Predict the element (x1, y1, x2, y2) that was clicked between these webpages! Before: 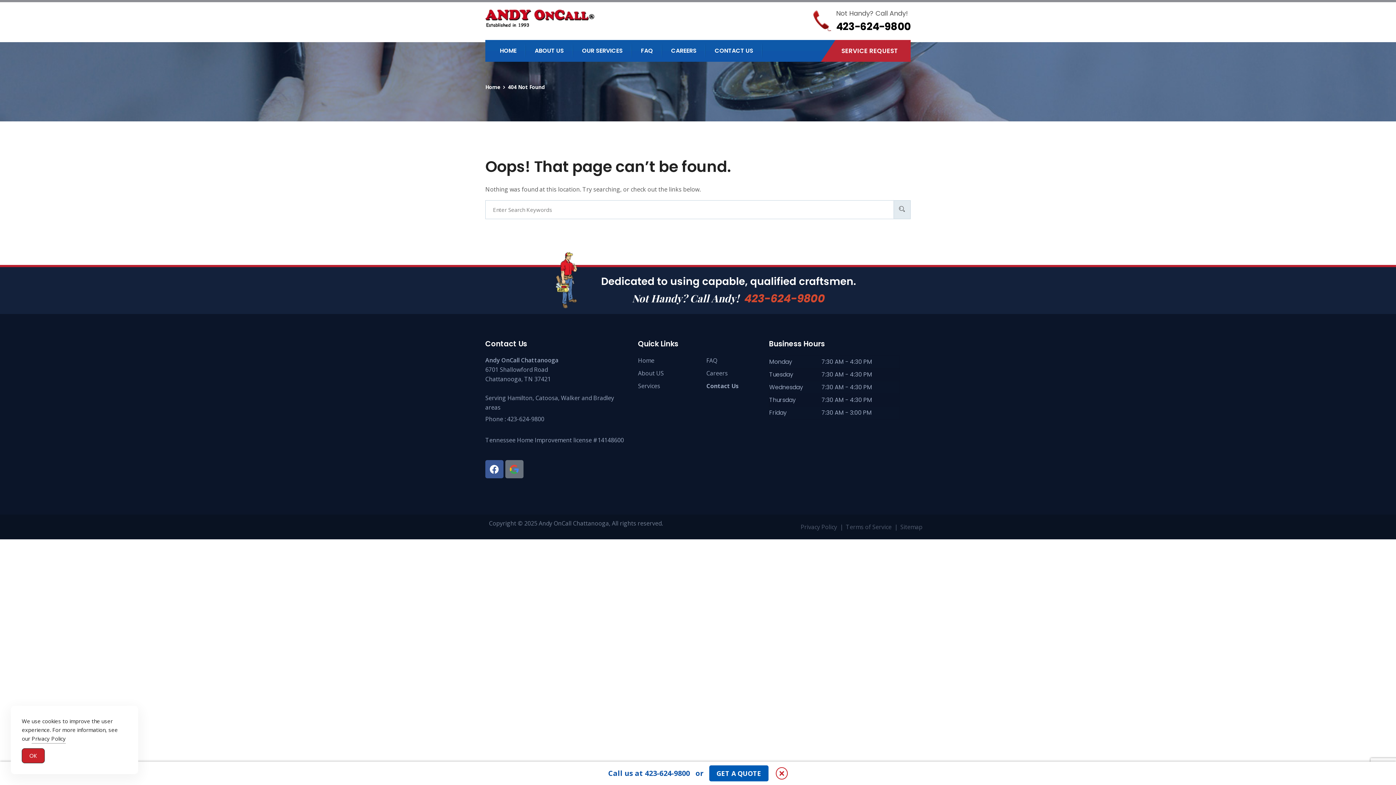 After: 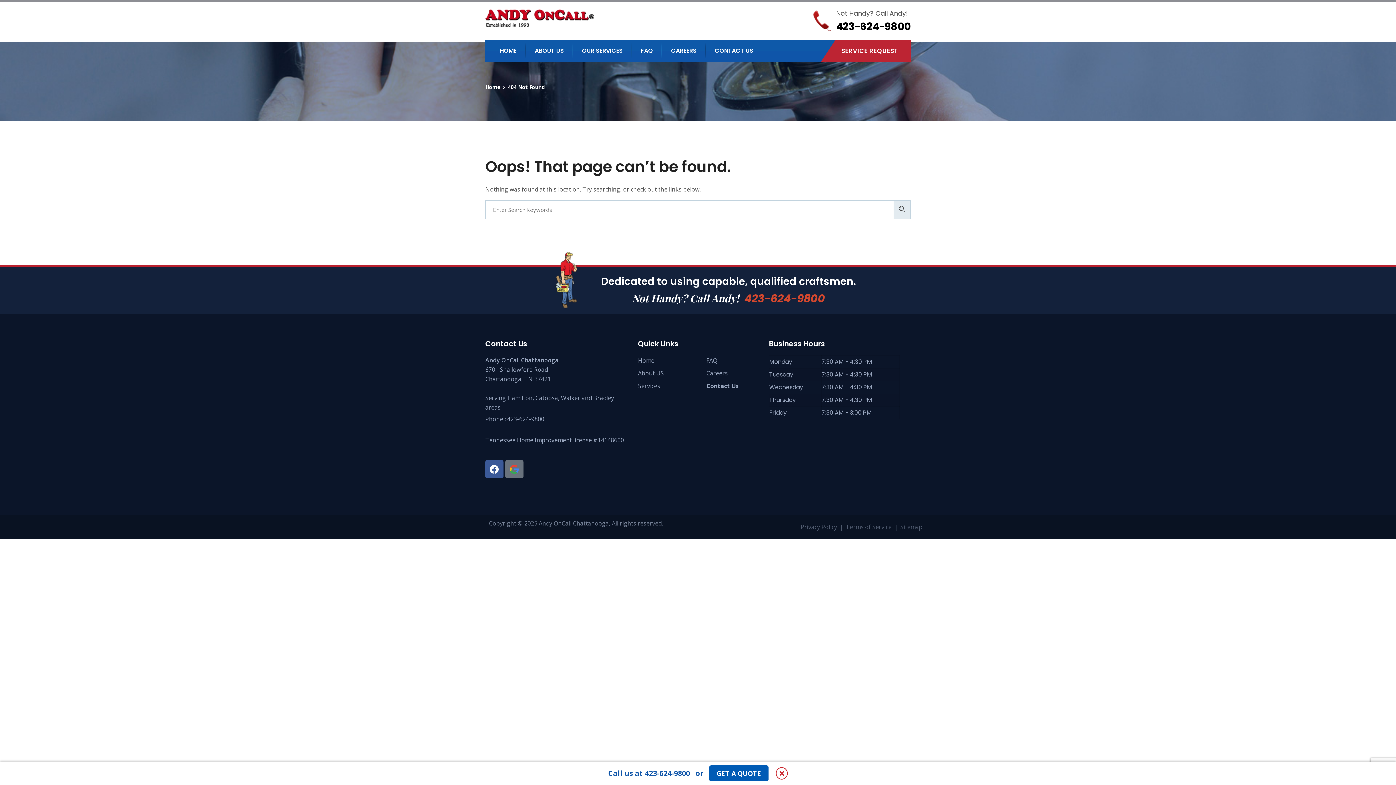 Action: label: Accept Cookies bbox: (21, 748, 44, 763)